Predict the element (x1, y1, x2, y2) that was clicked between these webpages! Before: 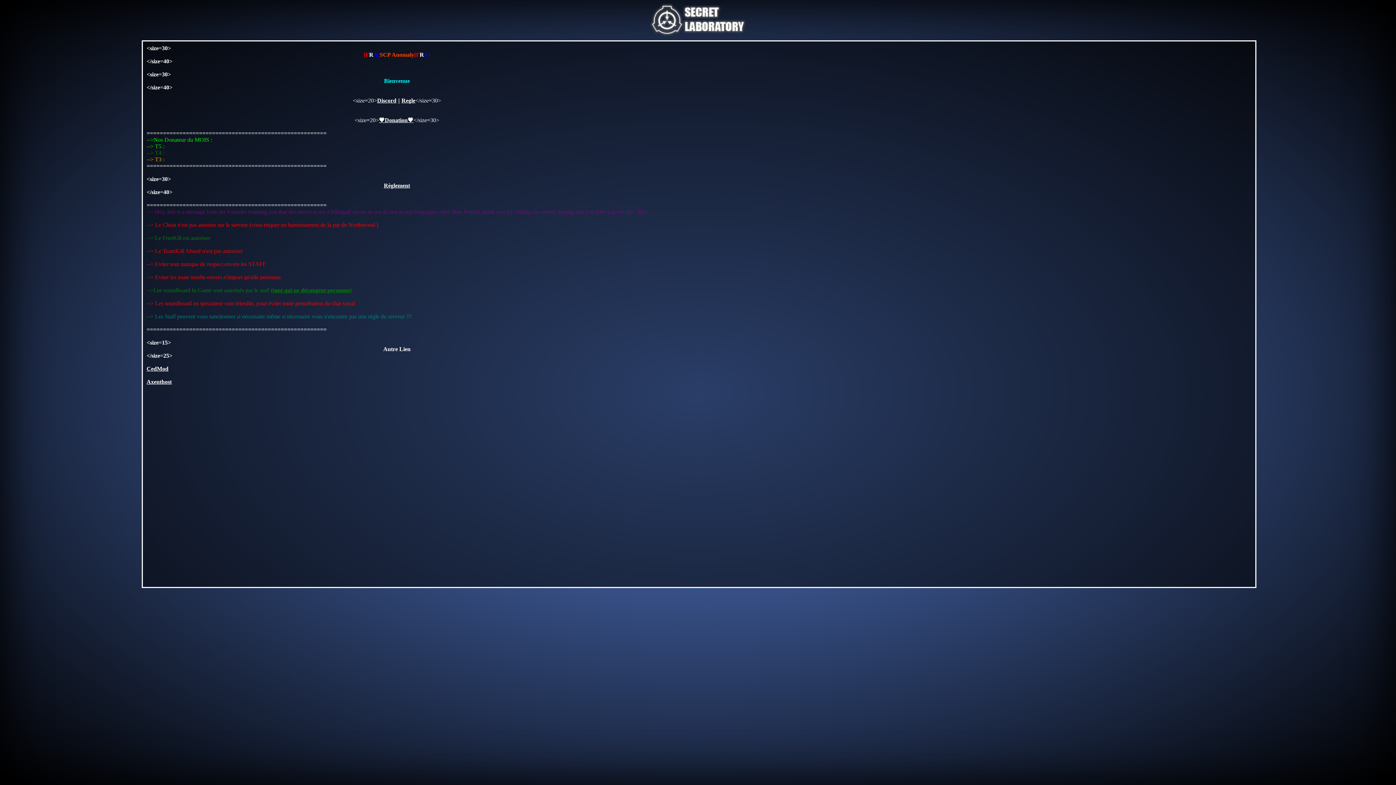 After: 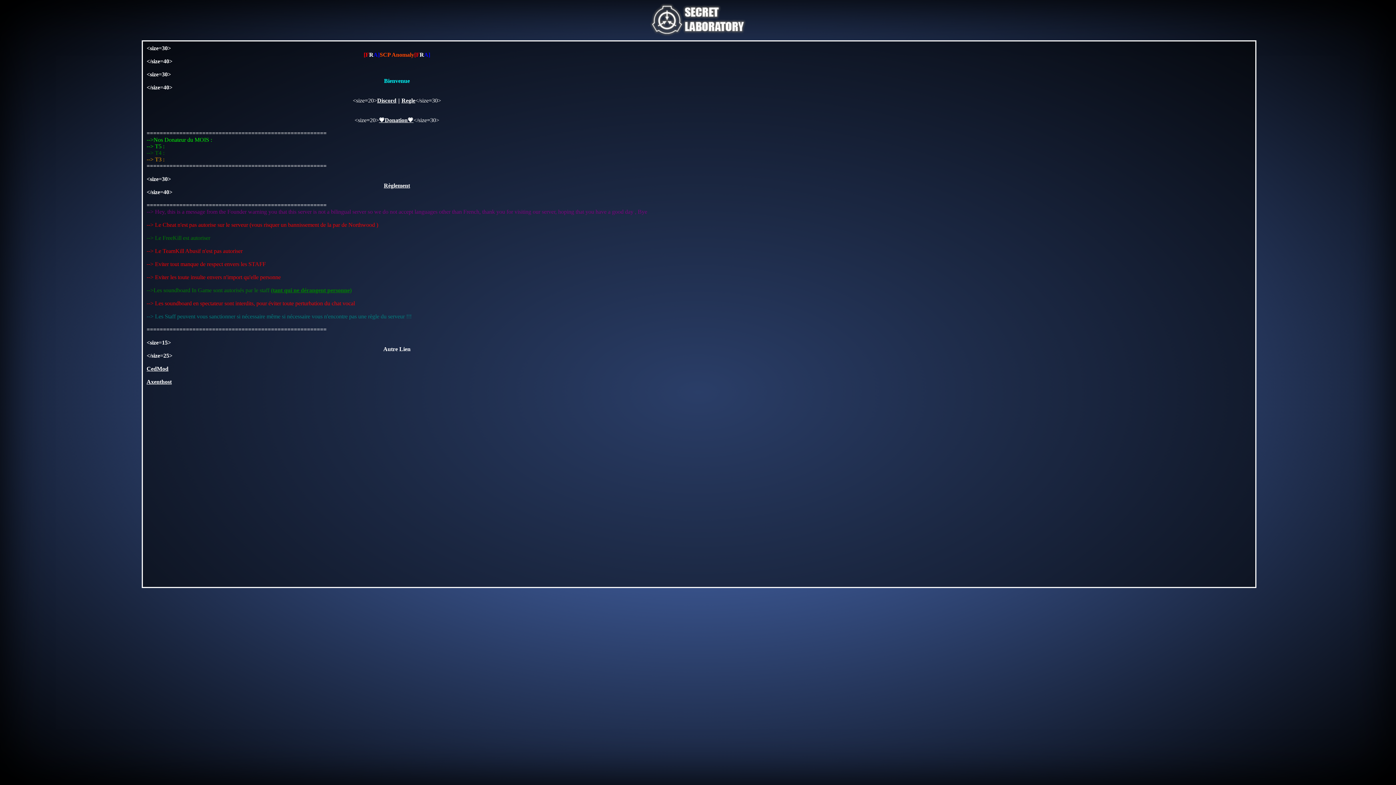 Action: bbox: (146, 365, 168, 372) label: CedMod